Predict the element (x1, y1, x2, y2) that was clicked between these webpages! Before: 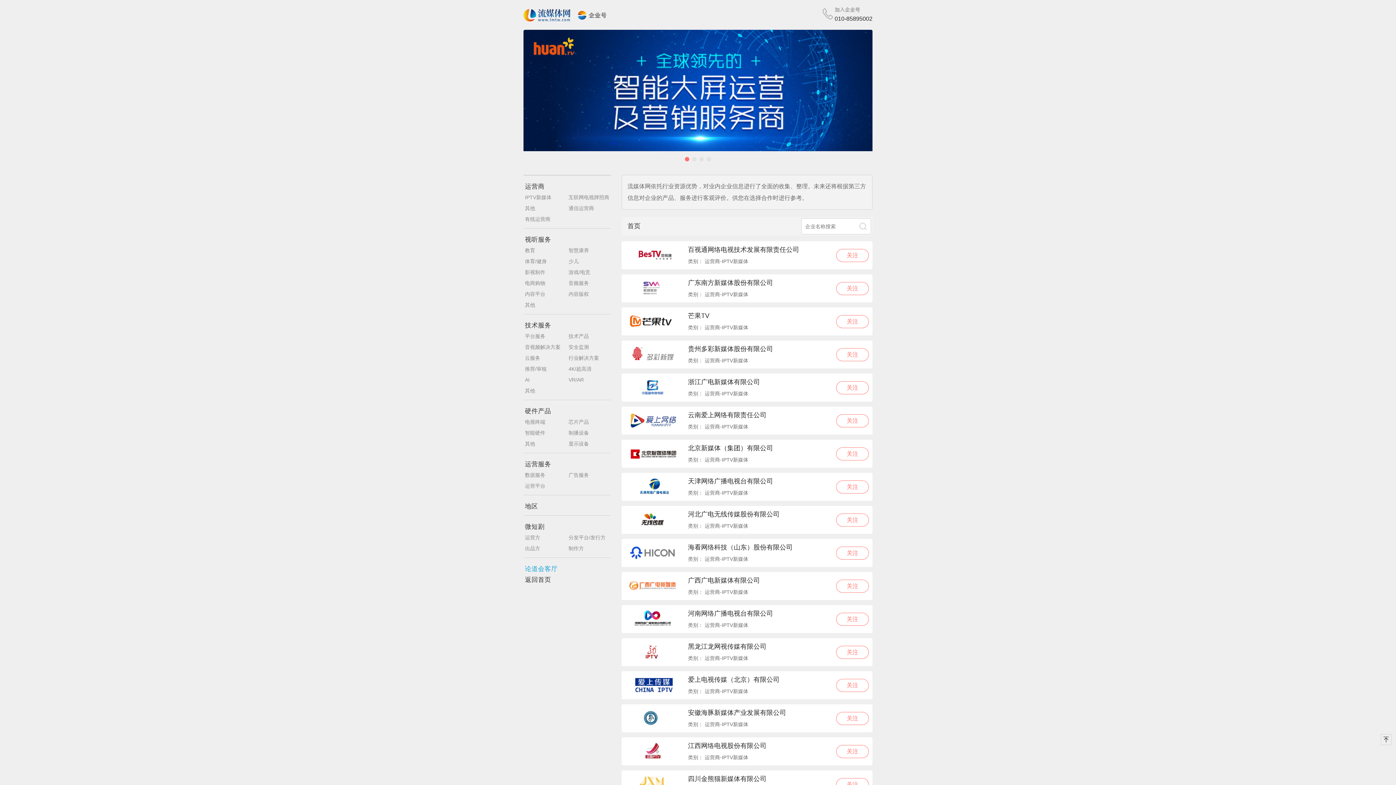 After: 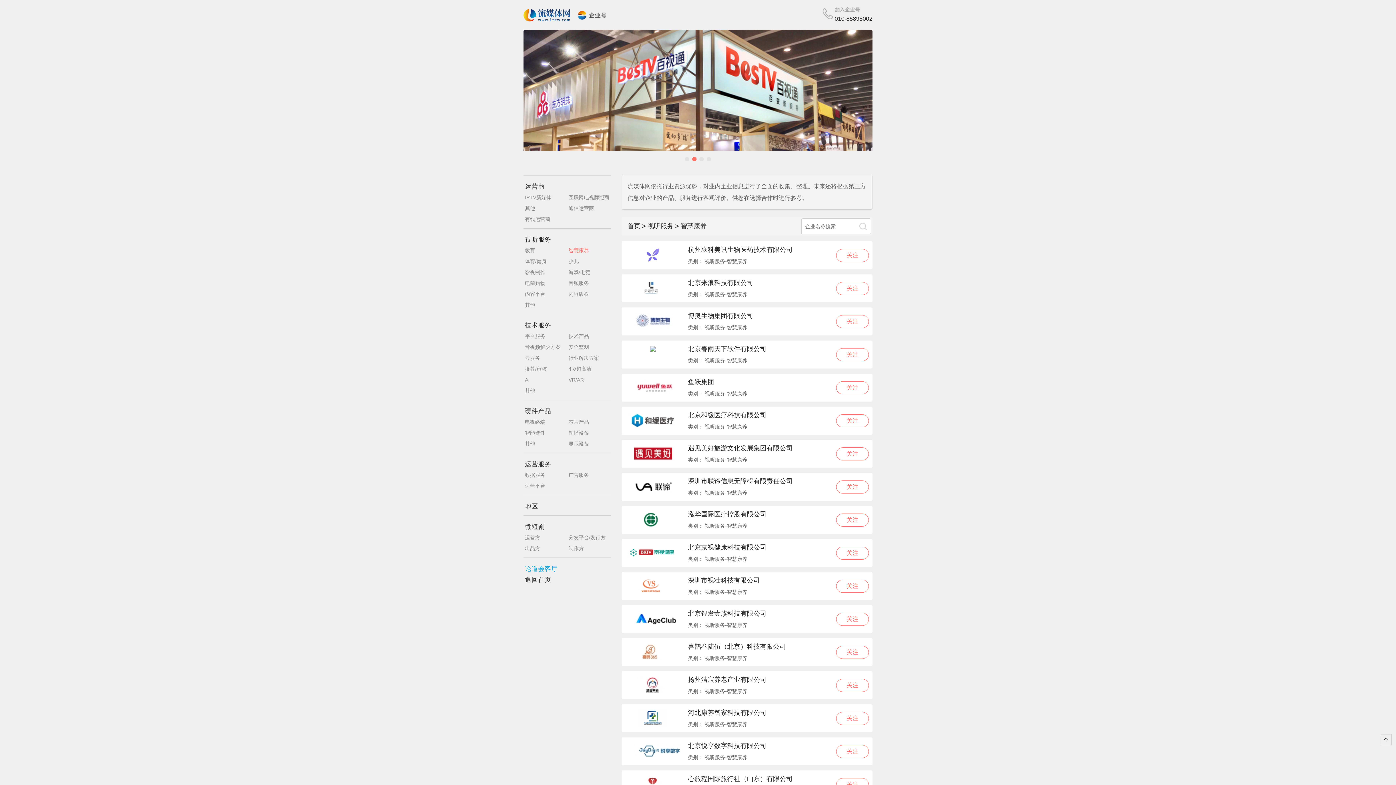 Action: bbox: (567, 245, 610, 256) label: 智慧康养